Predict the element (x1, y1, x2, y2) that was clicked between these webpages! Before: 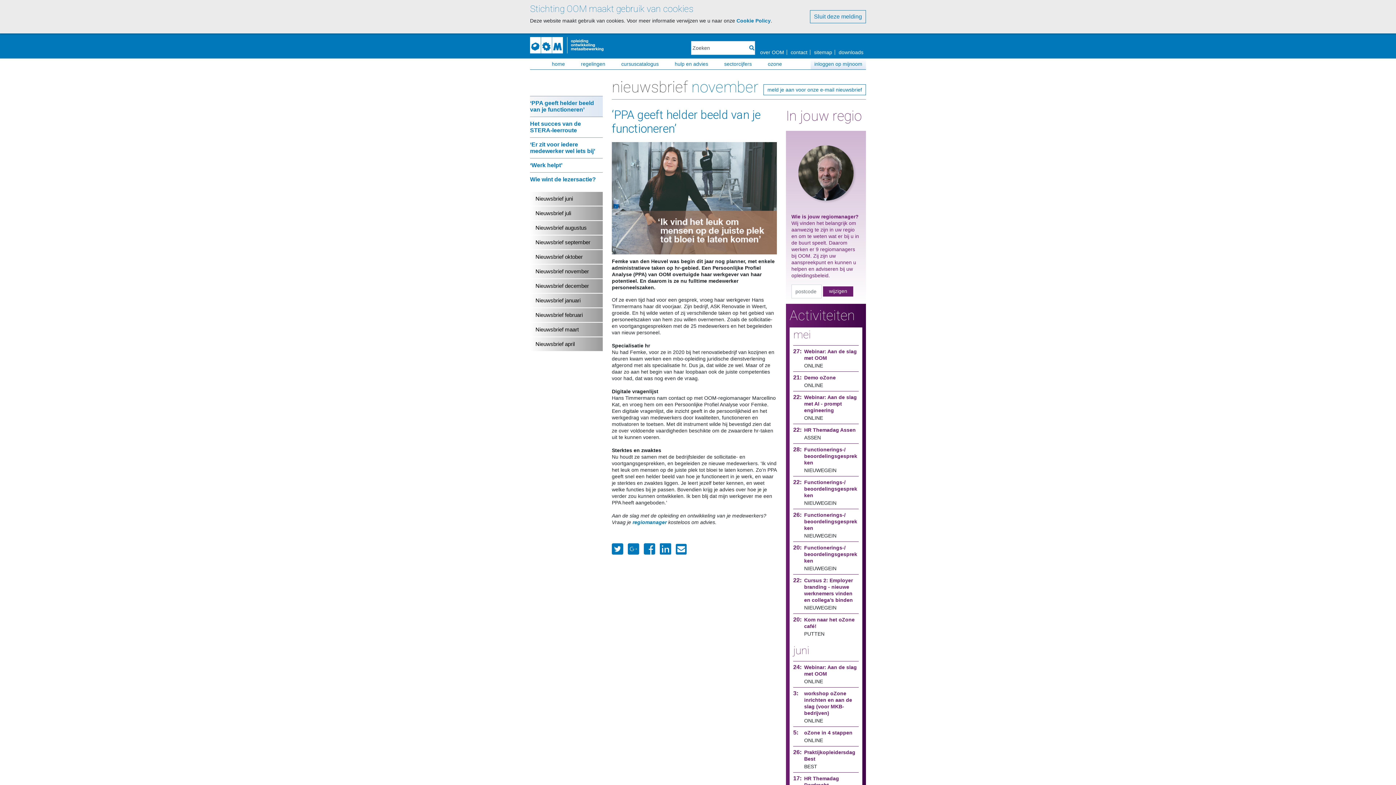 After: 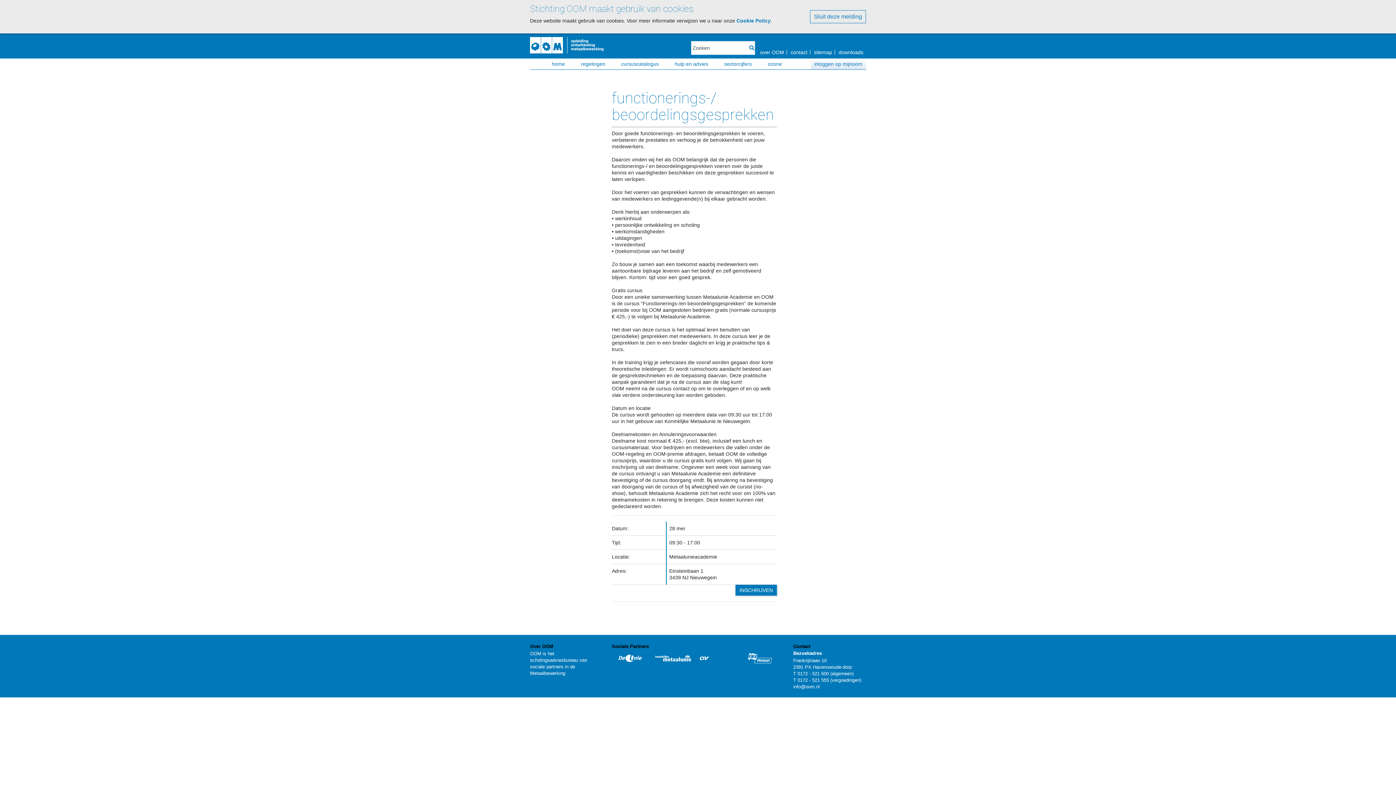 Action: bbox: (804, 446, 858, 466) label: Functionerings-/ beoordelingsgesprekken